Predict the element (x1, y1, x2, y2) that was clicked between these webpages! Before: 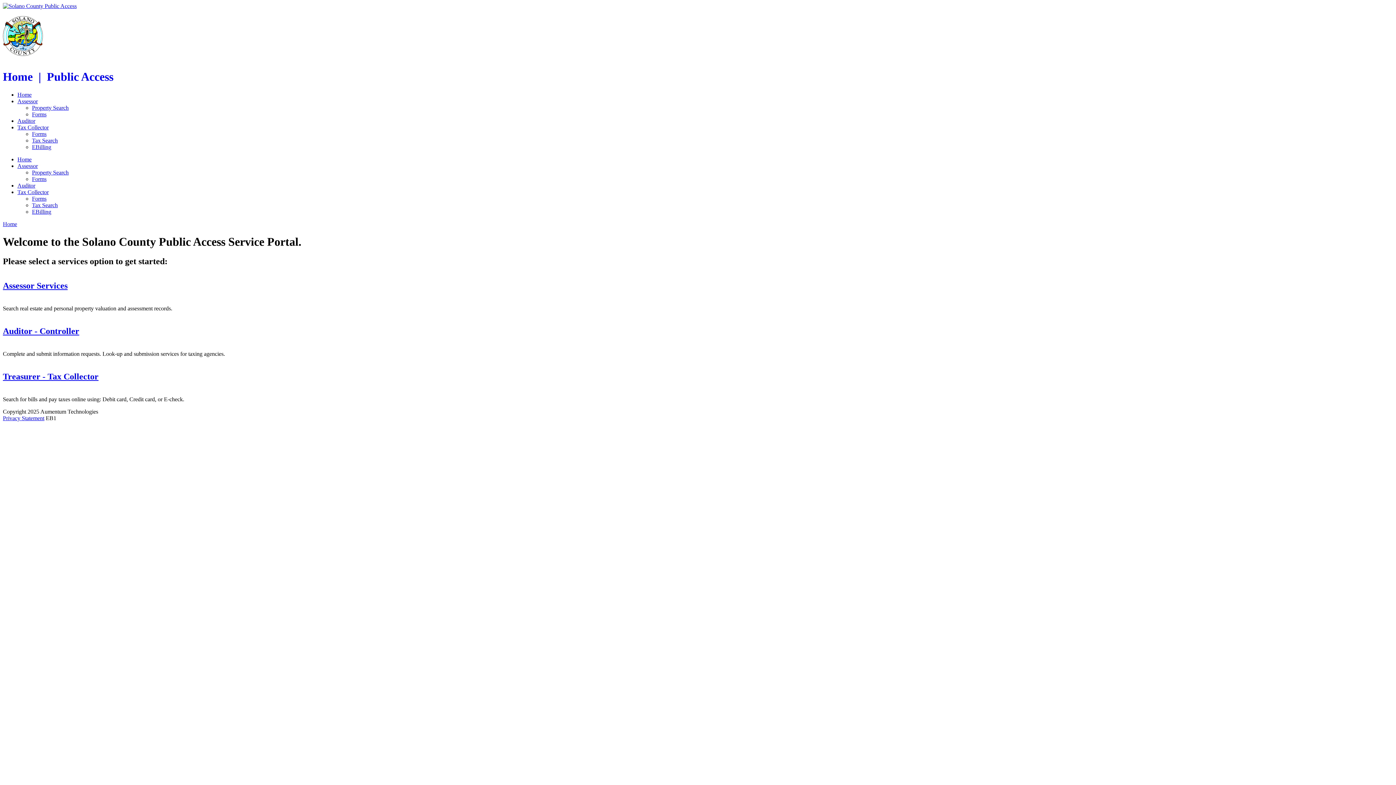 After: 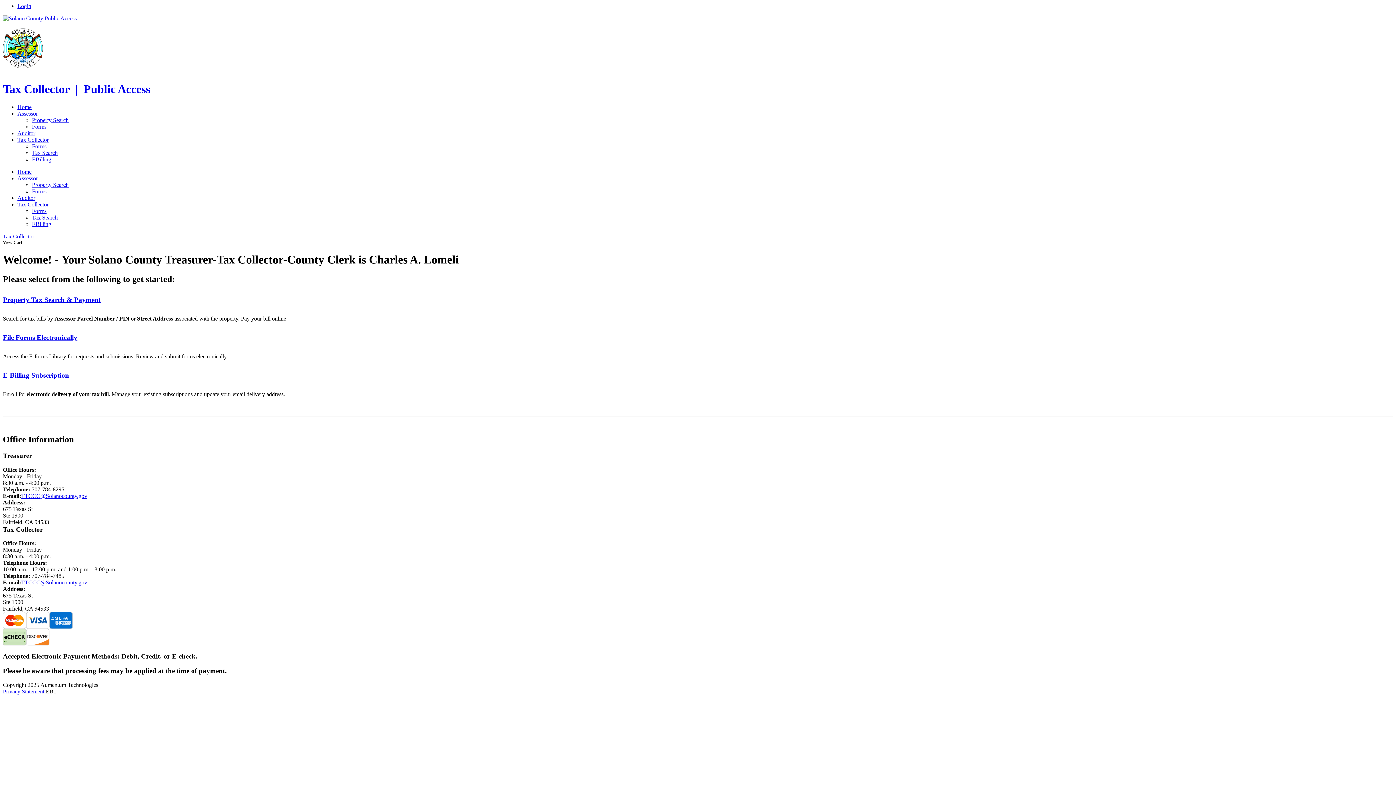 Action: bbox: (17, 124, 48, 130) label: Tax Collector